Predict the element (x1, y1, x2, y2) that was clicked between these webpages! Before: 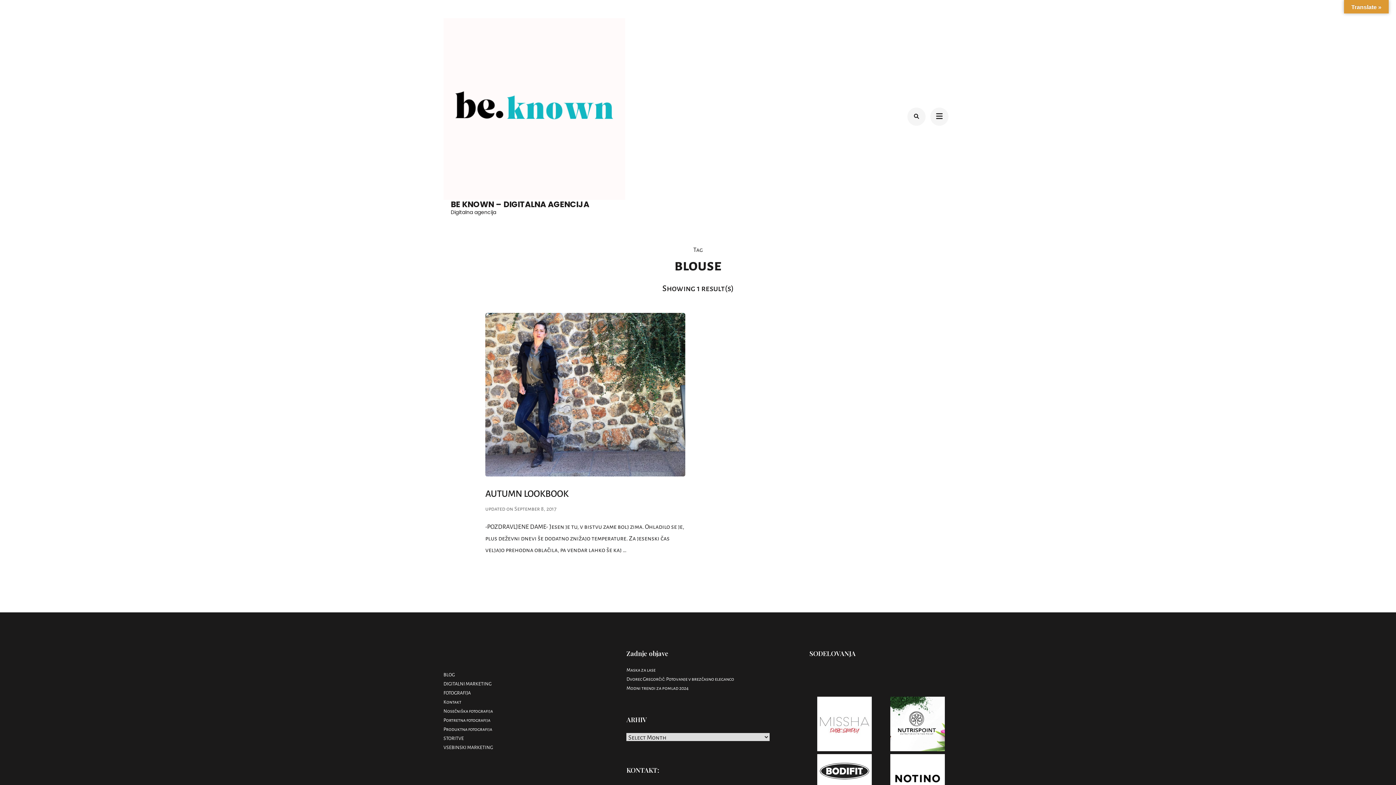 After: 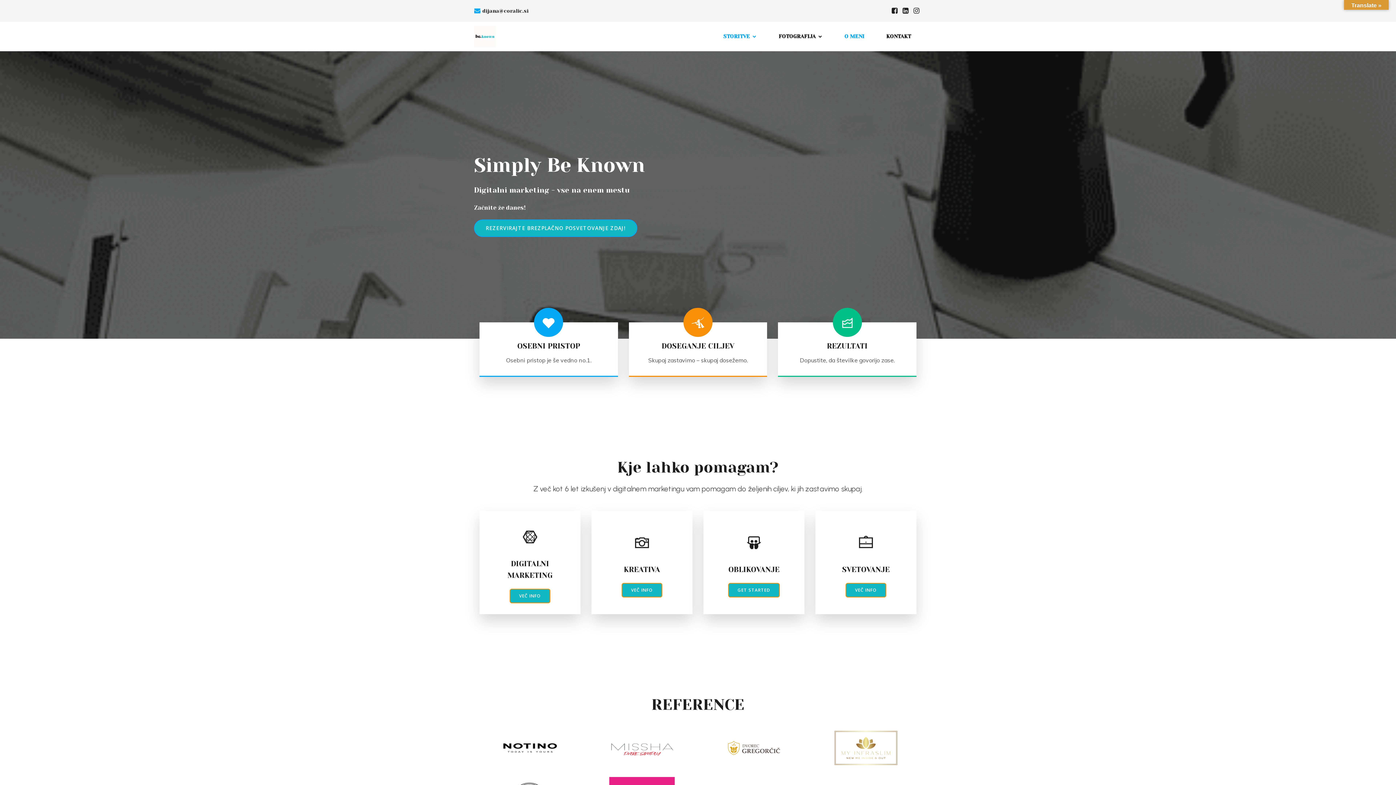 Action: bbox: (443, 18, 625, 200)